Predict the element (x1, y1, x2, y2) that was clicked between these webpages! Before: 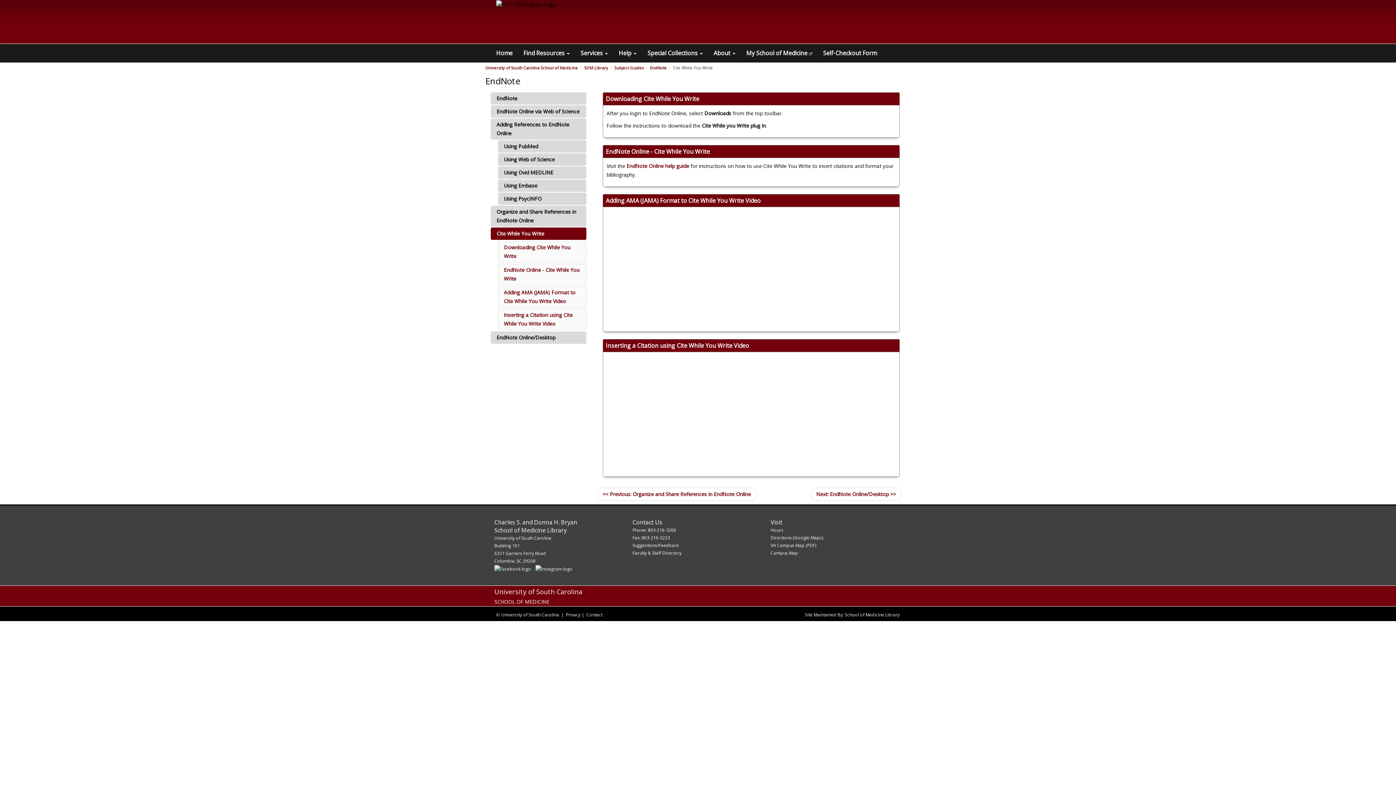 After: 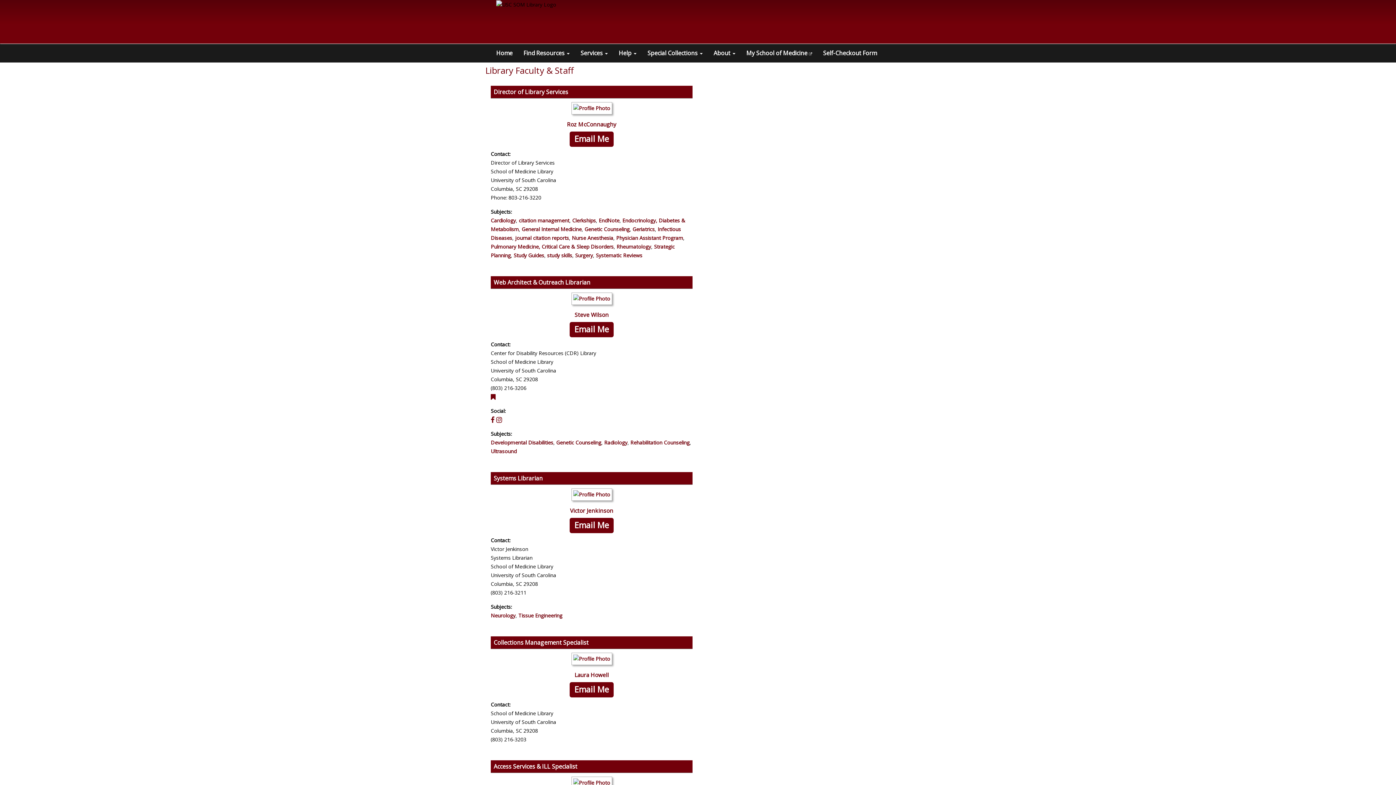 Action: bbox: (632, 550, 681, 556) label: Faculty & Staff Directory